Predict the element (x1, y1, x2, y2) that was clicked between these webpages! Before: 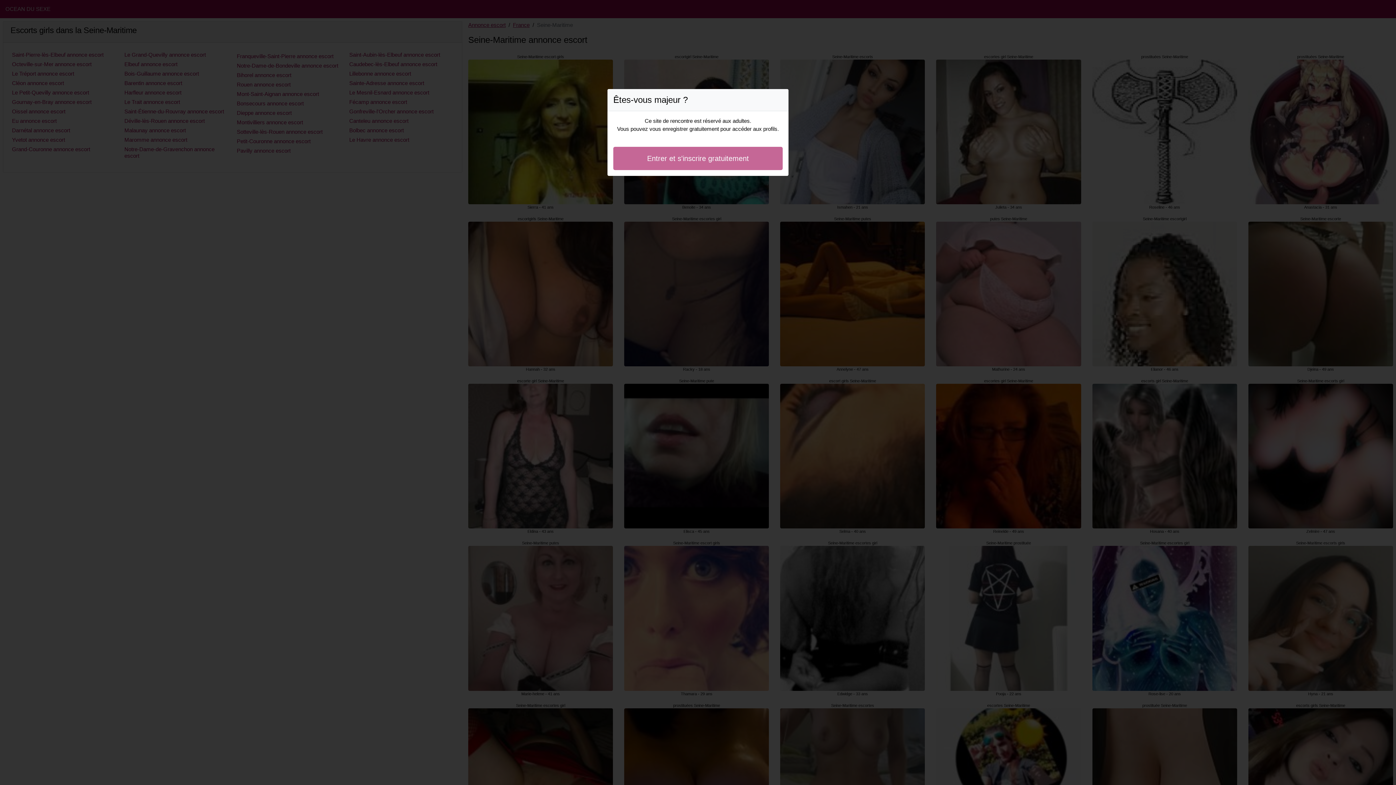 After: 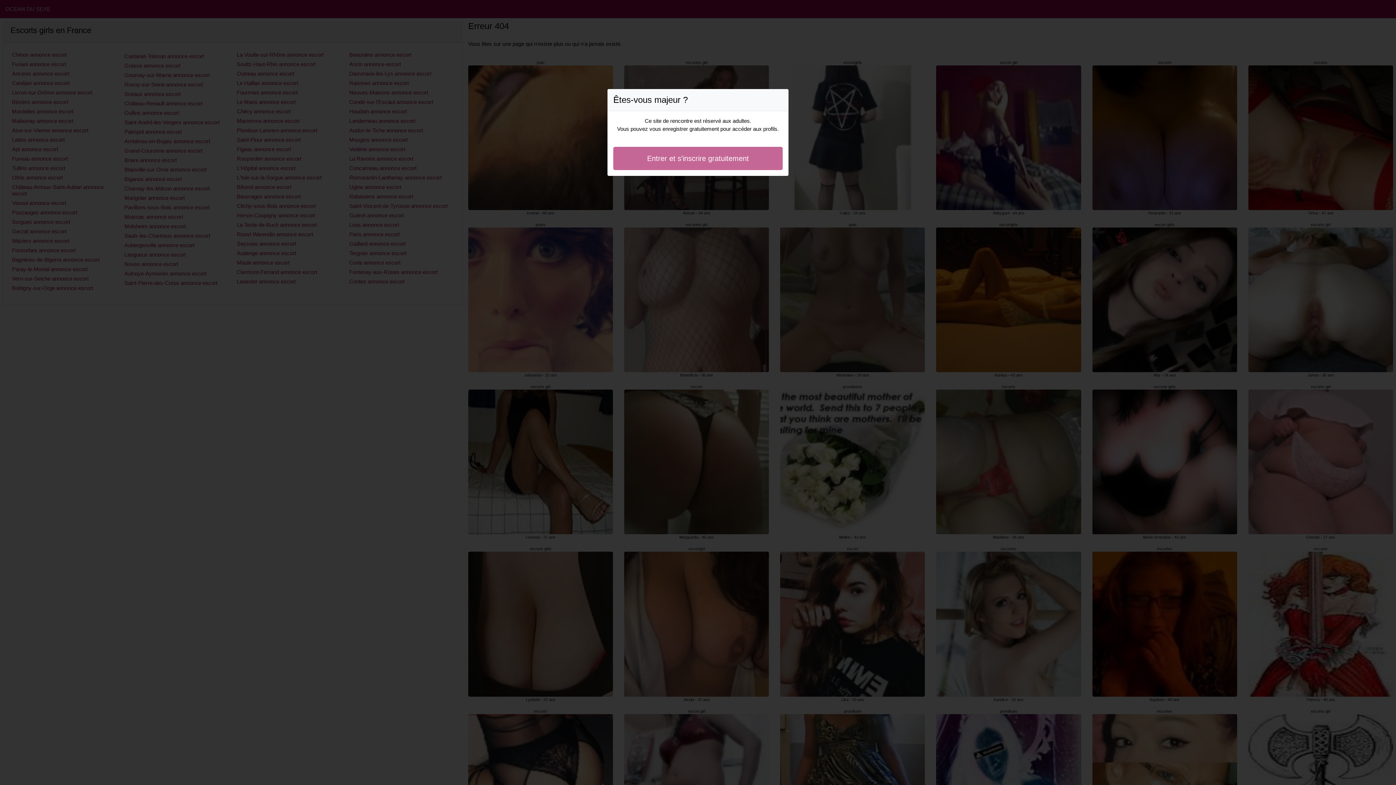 Action: label: Entrer et s'inscrire gratuitement bbox: (613, 146, 782, 170)